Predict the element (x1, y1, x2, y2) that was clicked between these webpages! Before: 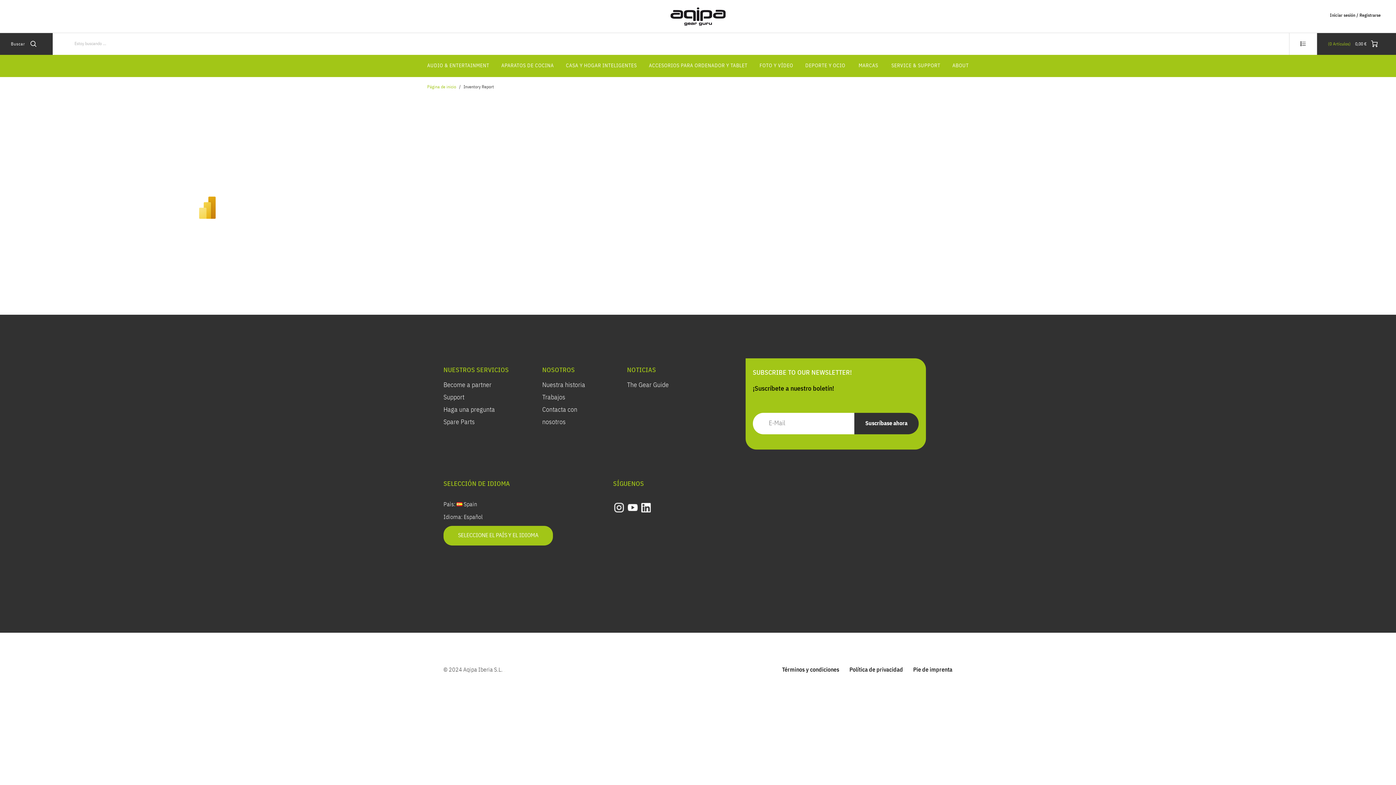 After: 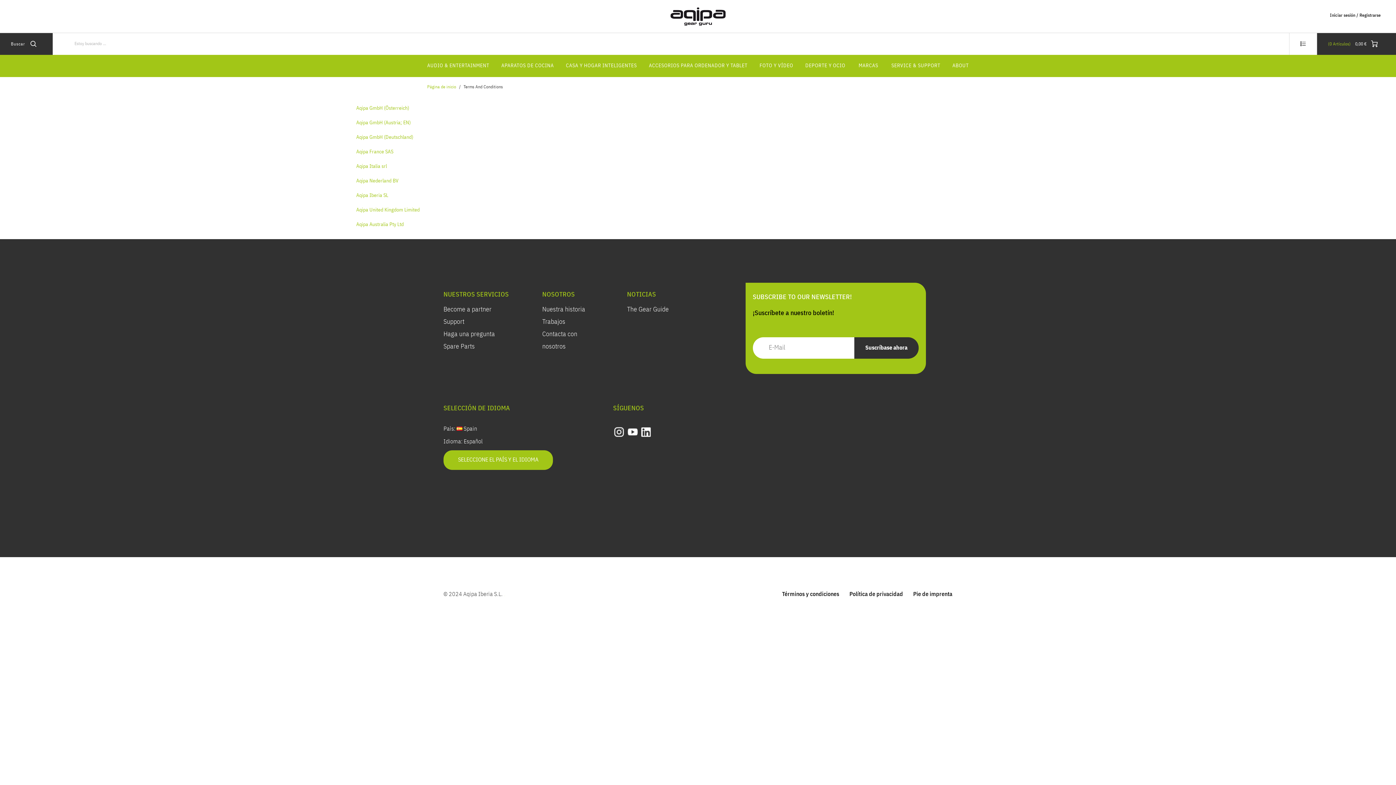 Action: bbox: (778, 666, 843, 674) label: Términos y condiciones